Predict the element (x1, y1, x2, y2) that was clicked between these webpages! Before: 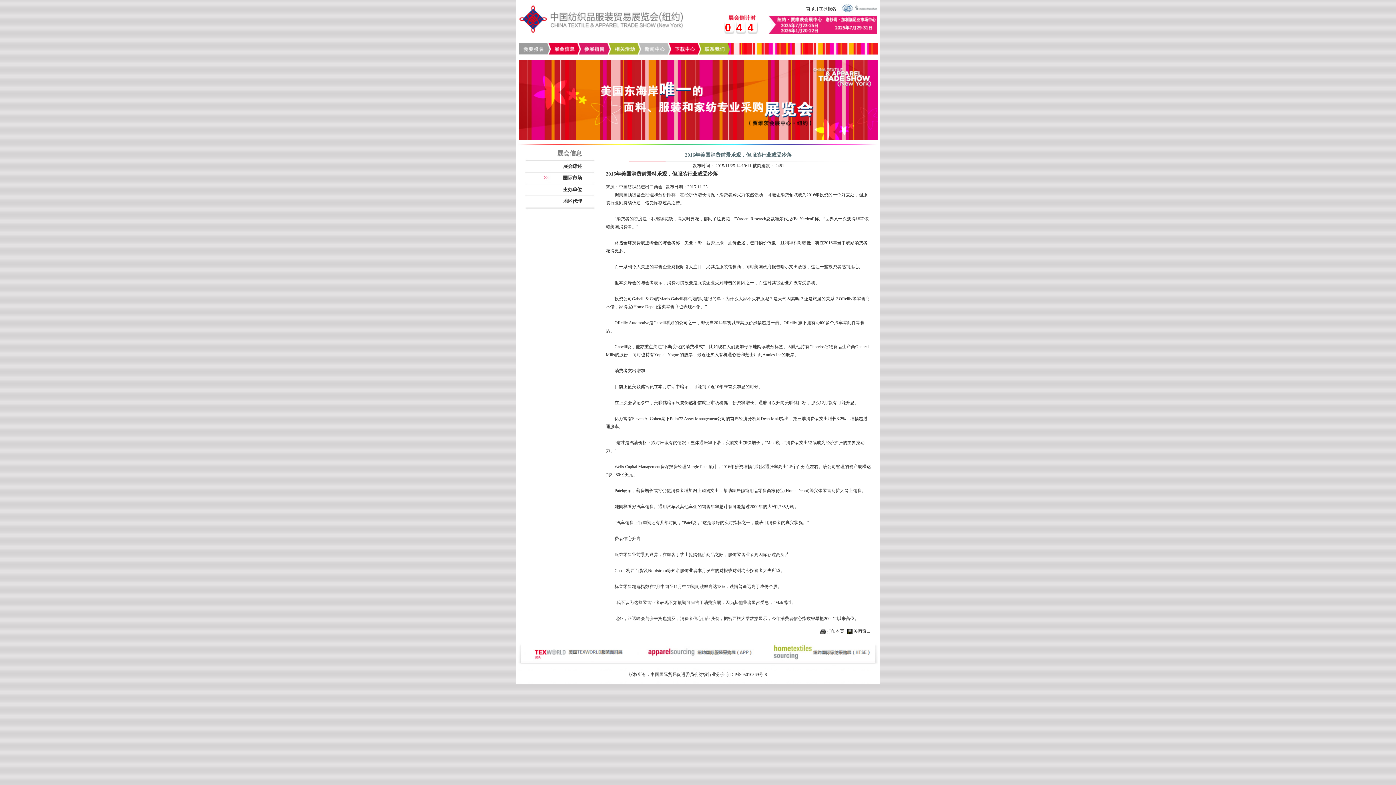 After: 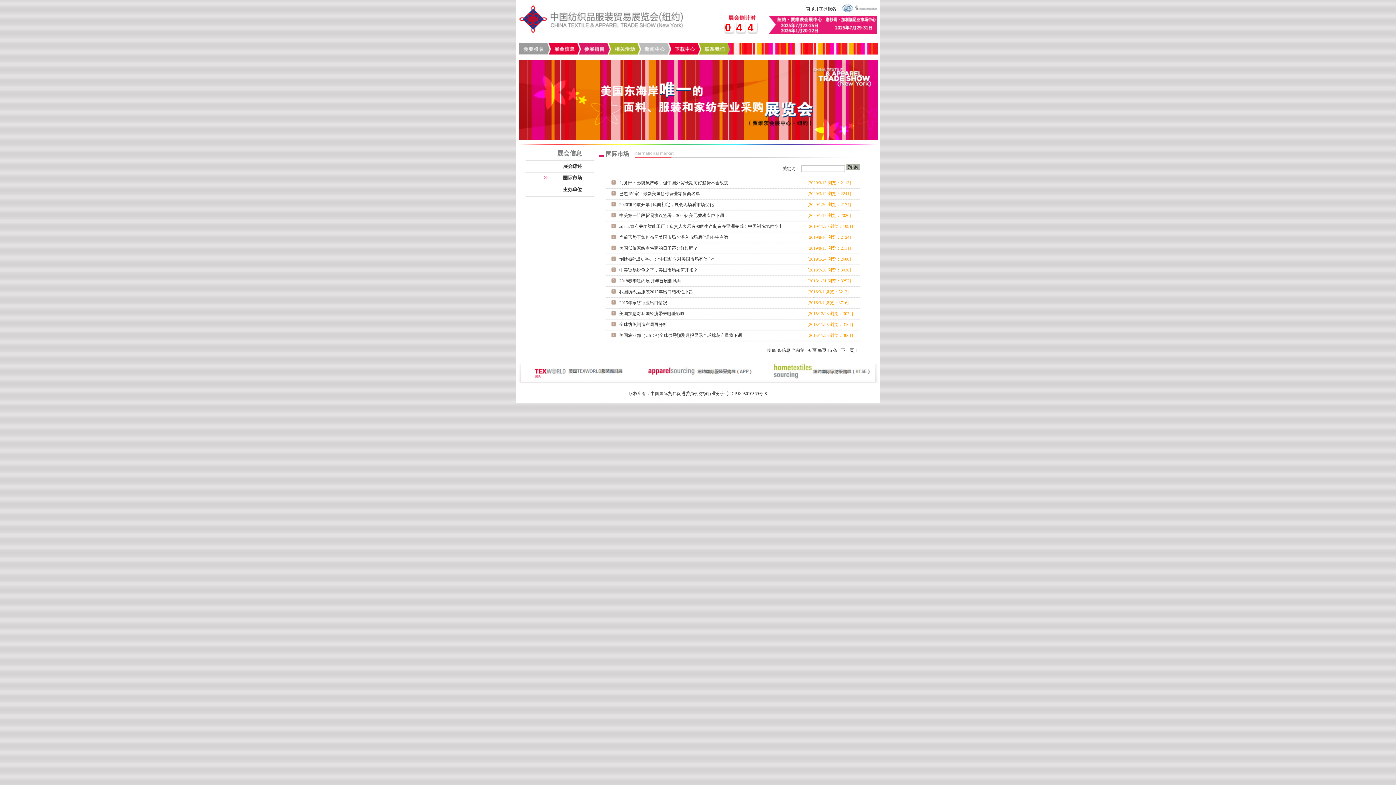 Action: bbox: (563, 175, 582, 180) label: 国际市场